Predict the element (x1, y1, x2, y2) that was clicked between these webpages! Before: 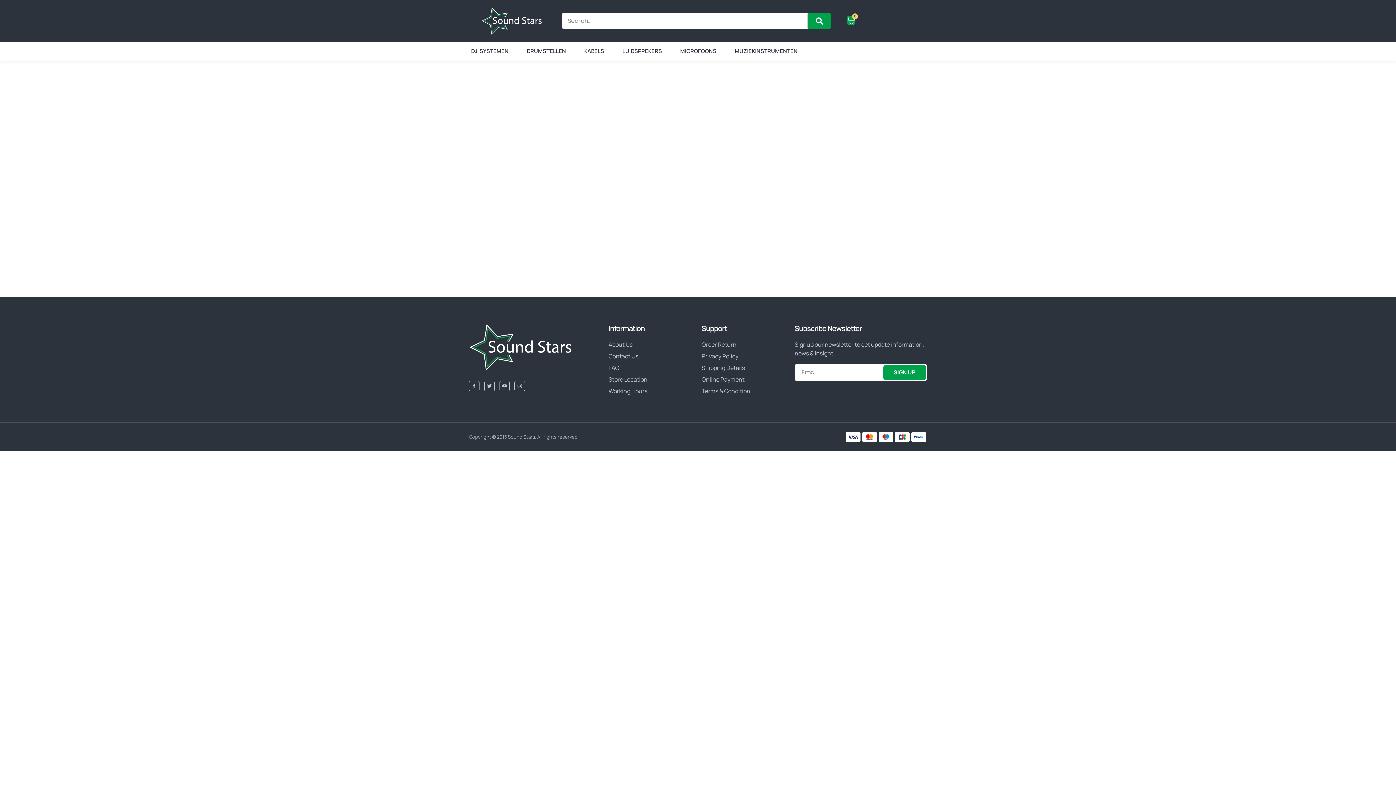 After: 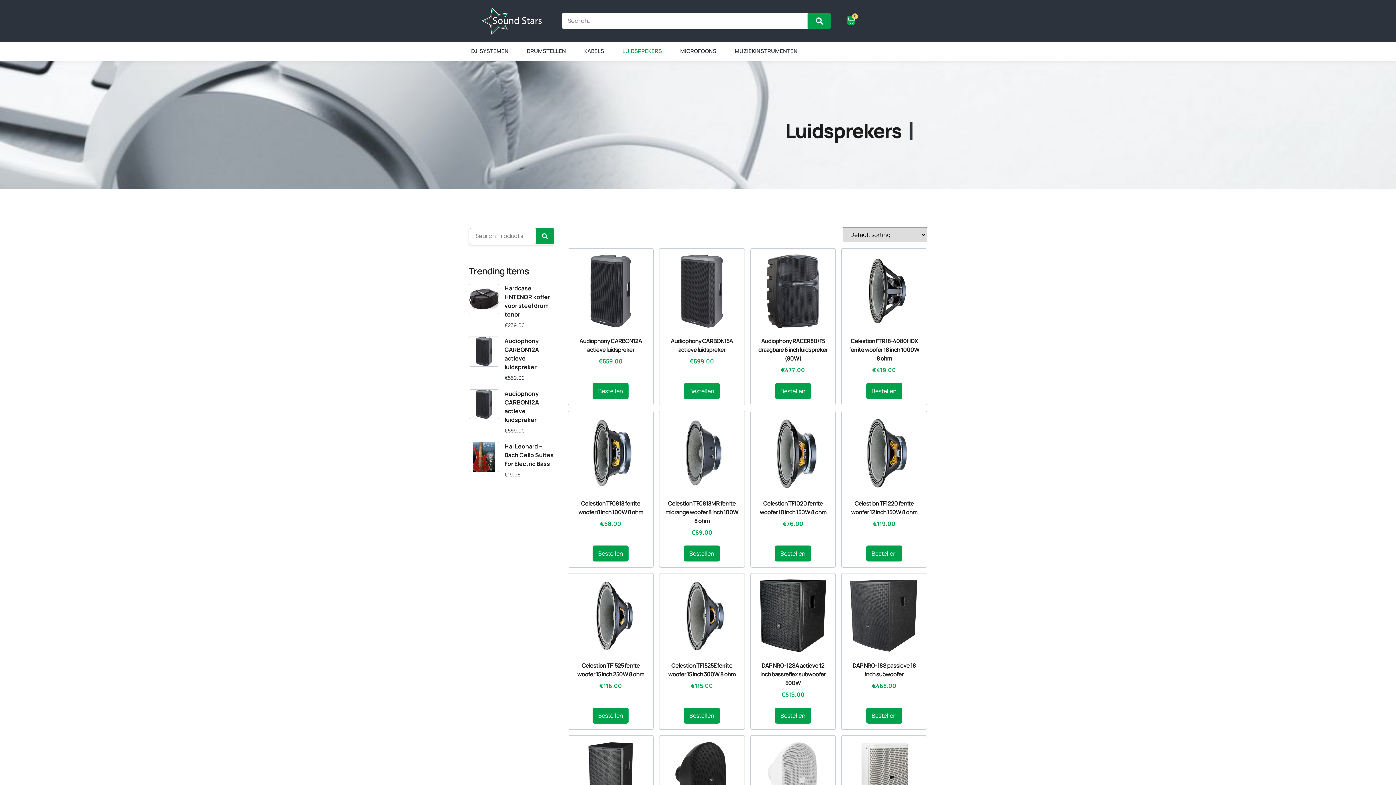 Action: bbox: (622, 41, 662, 60) label: LUIDSPREKERS